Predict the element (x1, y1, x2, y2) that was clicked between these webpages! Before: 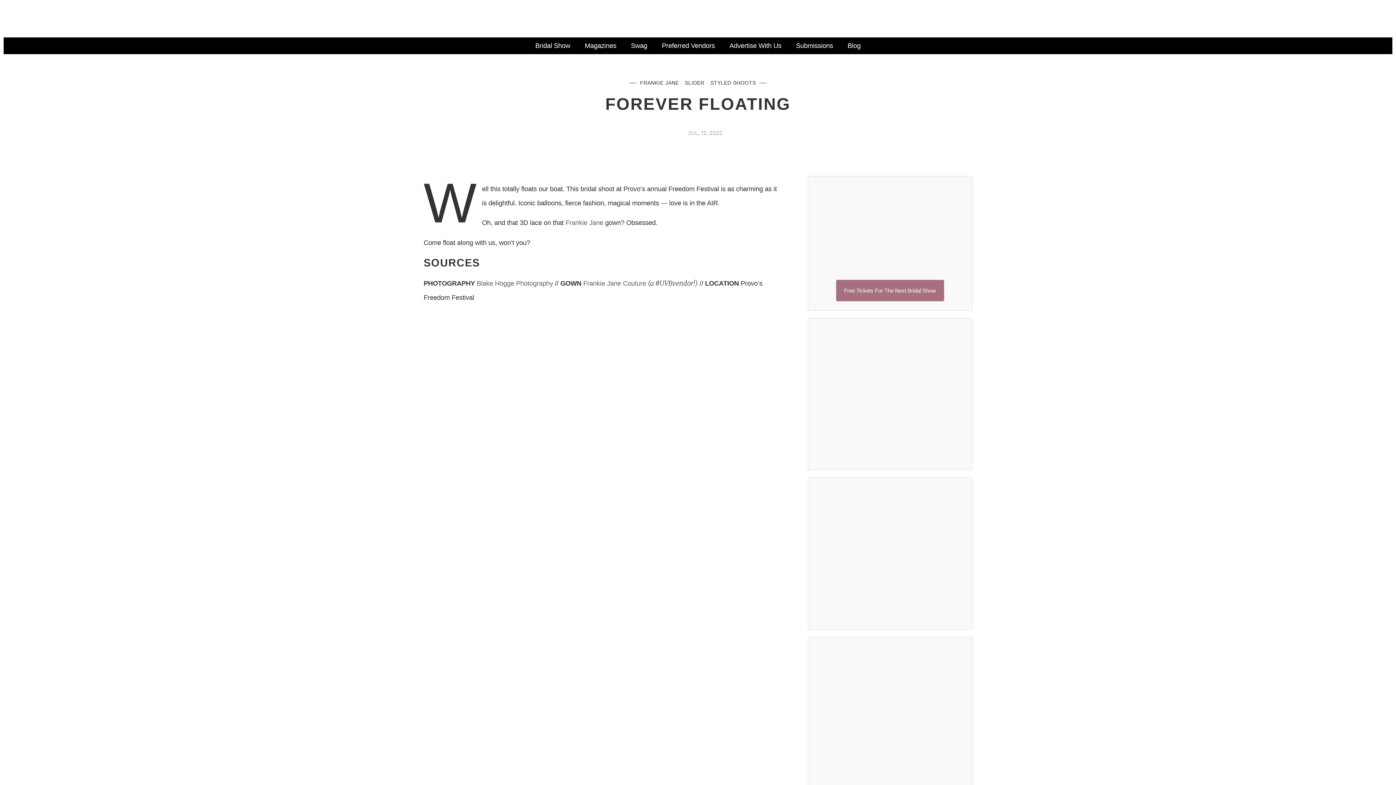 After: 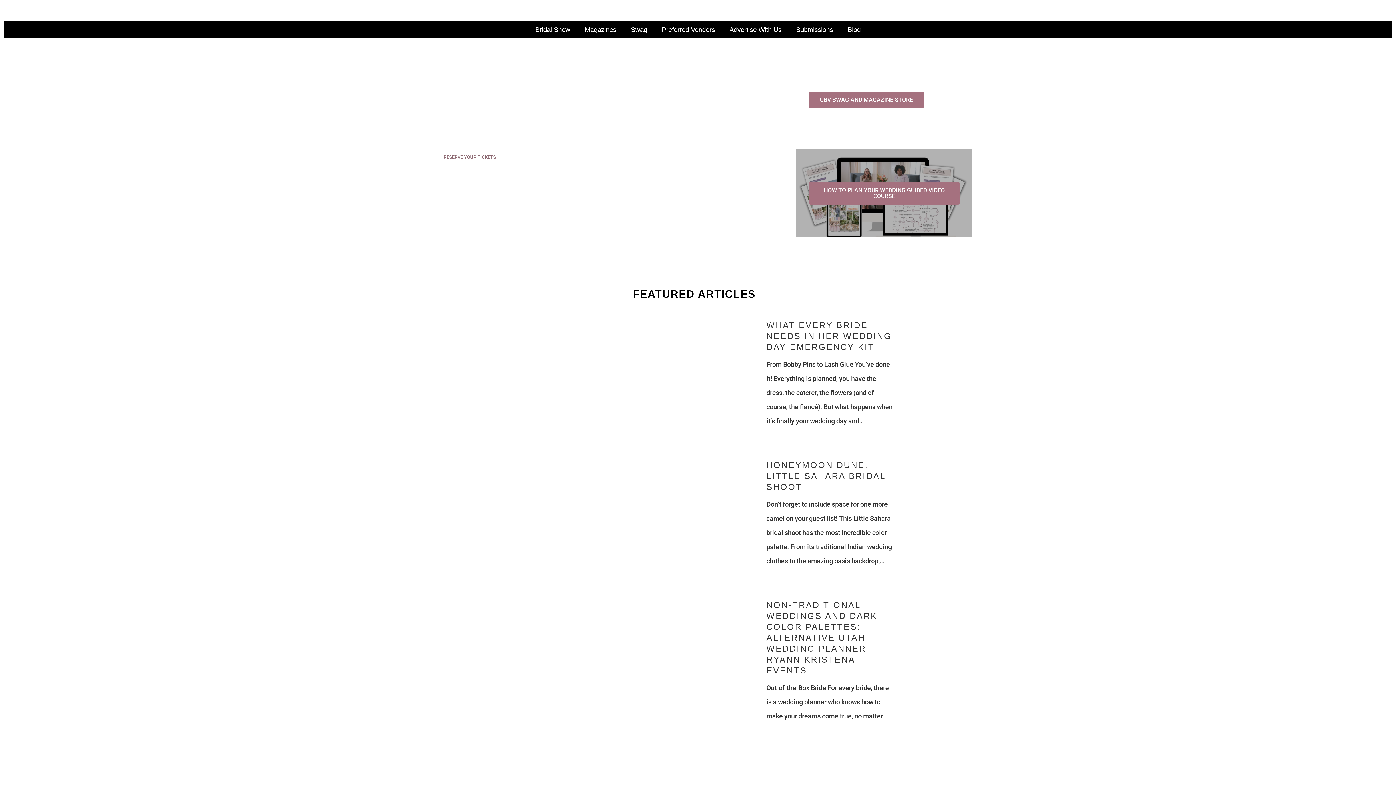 Action: bbox: (643, 7, 752, 37)